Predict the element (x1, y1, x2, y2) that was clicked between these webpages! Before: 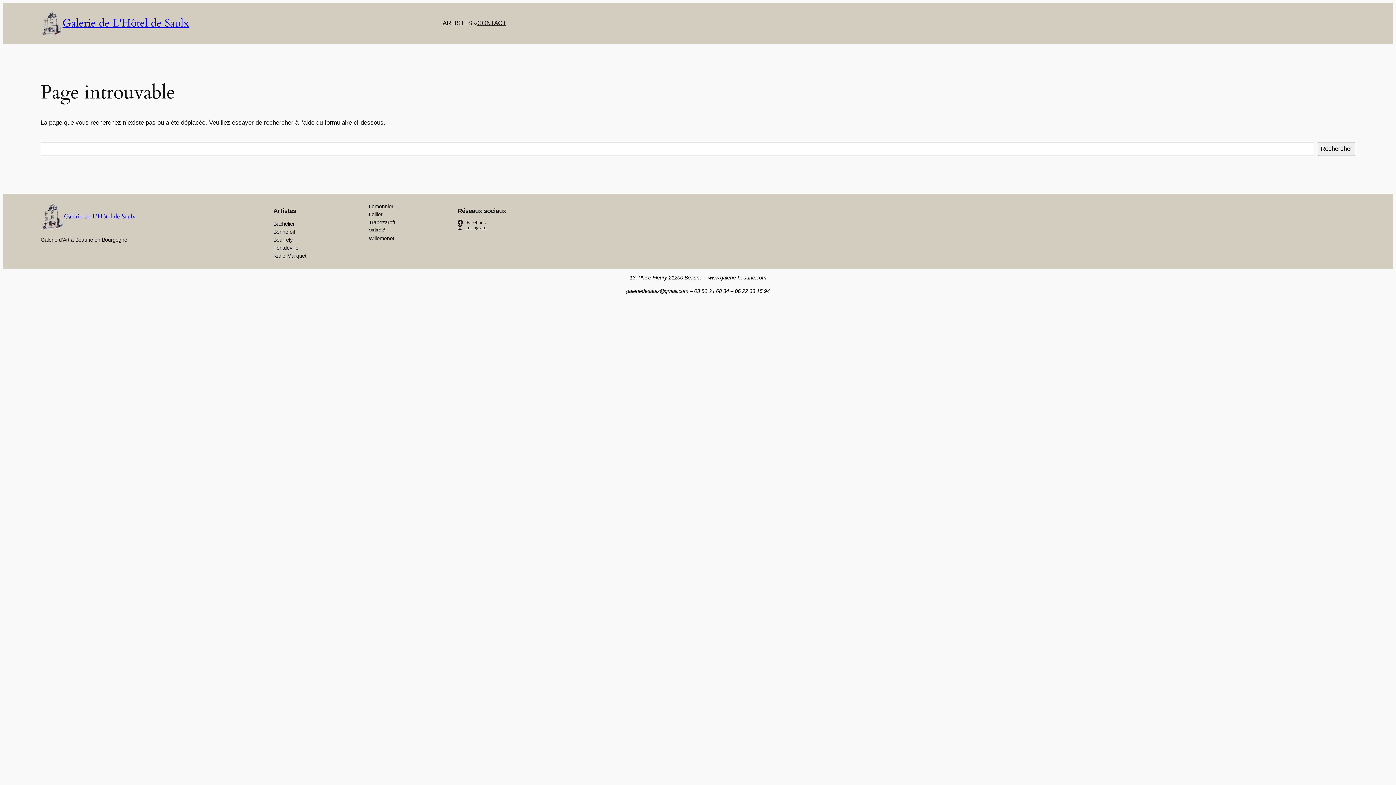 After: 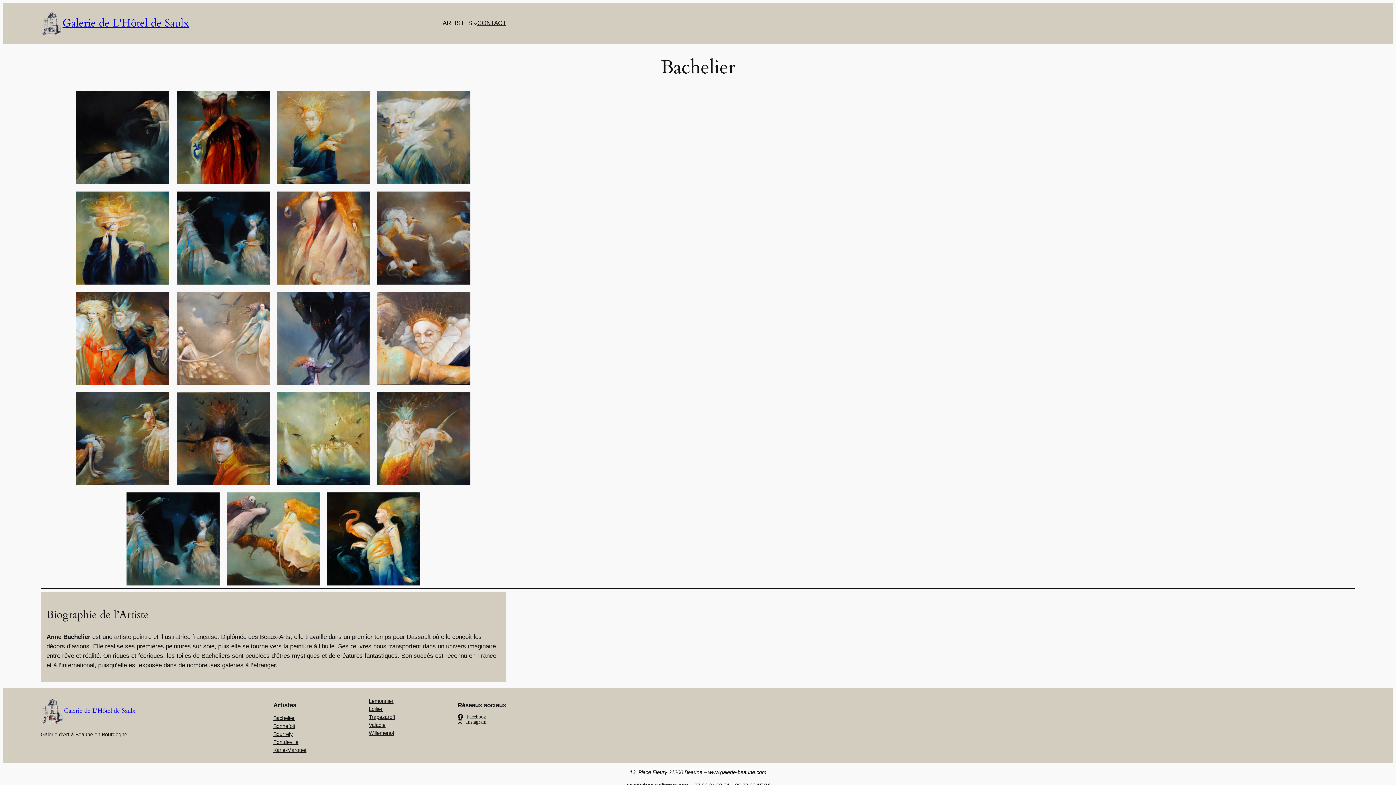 Action: bbox: (273, 219, 294, 227) label: Bachelier